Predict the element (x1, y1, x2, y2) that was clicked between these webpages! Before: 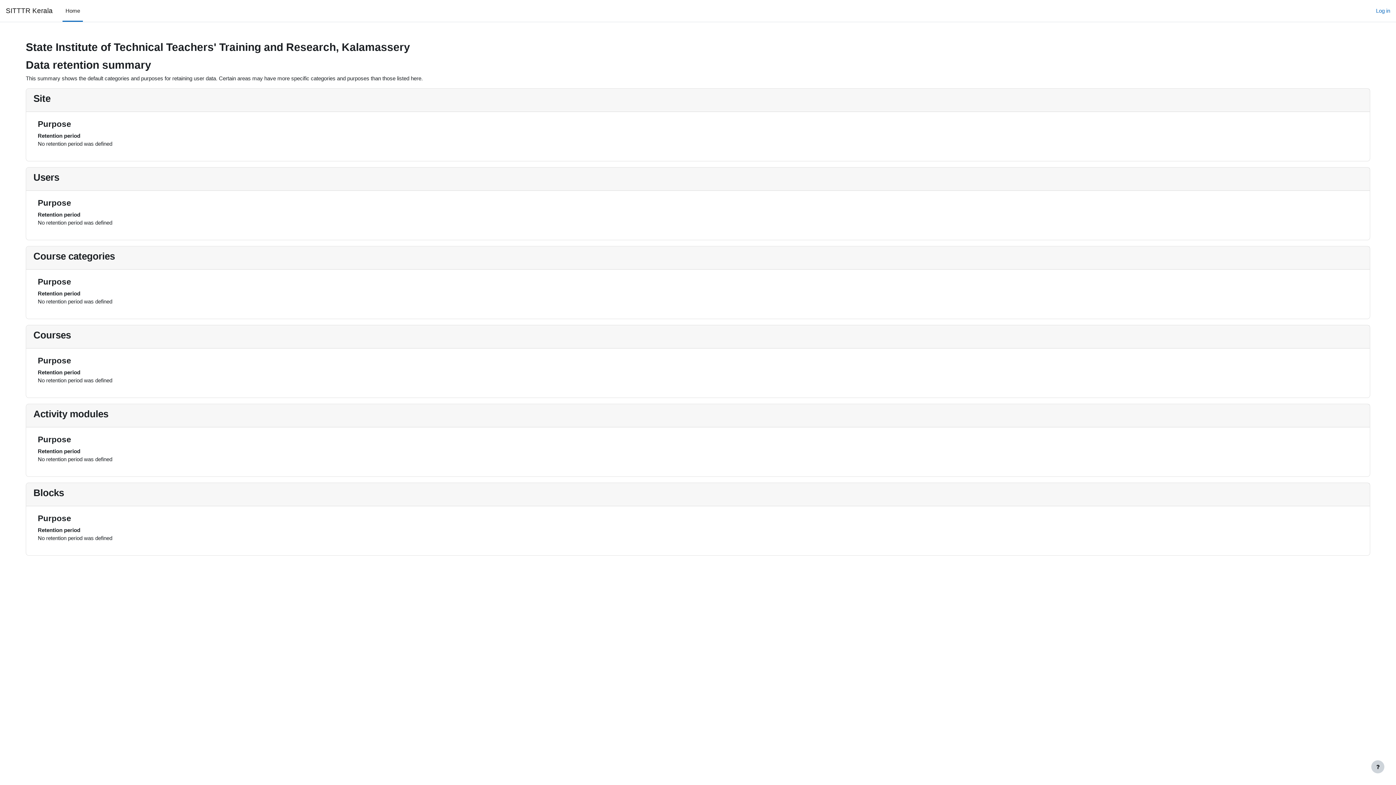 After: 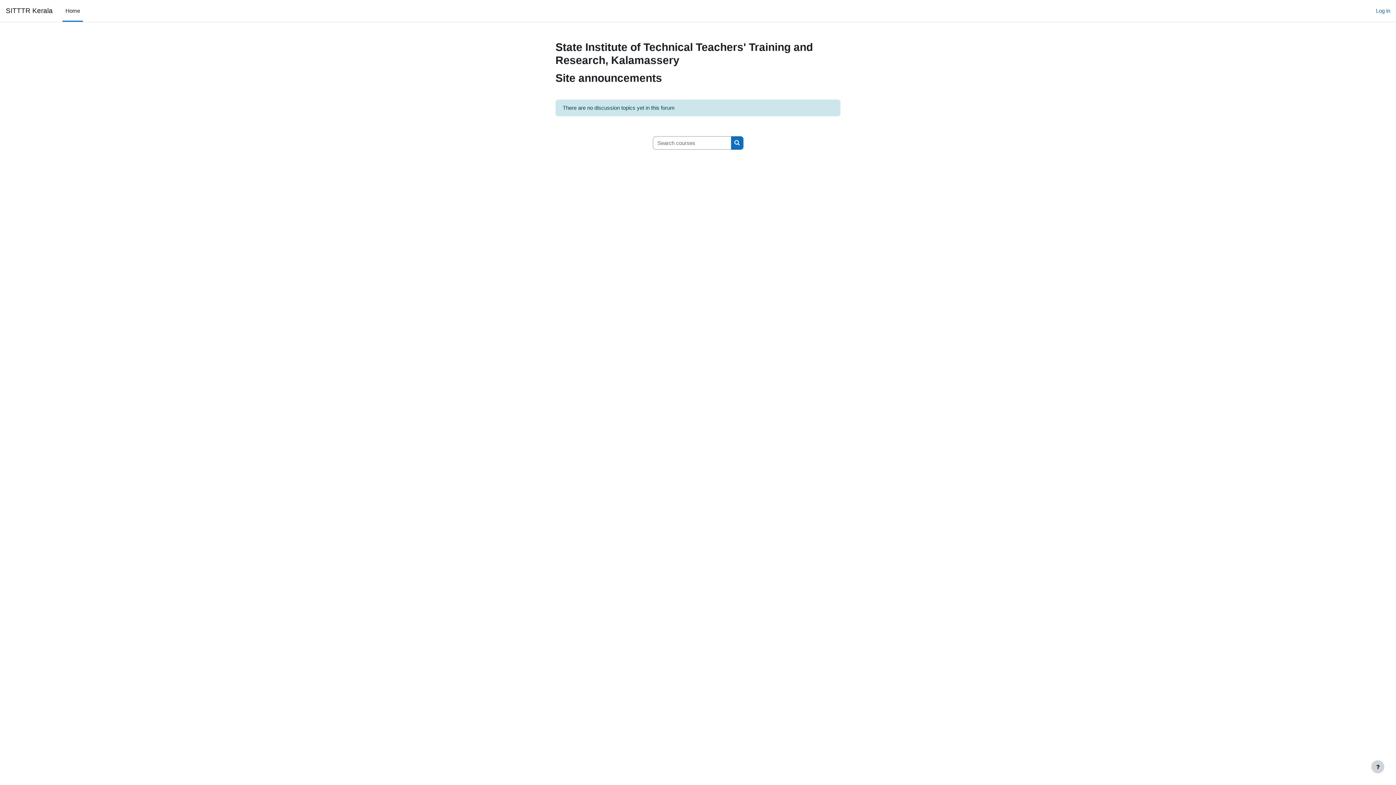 Action: label: SITTTR Kerala bbox: (5, 0, 52, 21)